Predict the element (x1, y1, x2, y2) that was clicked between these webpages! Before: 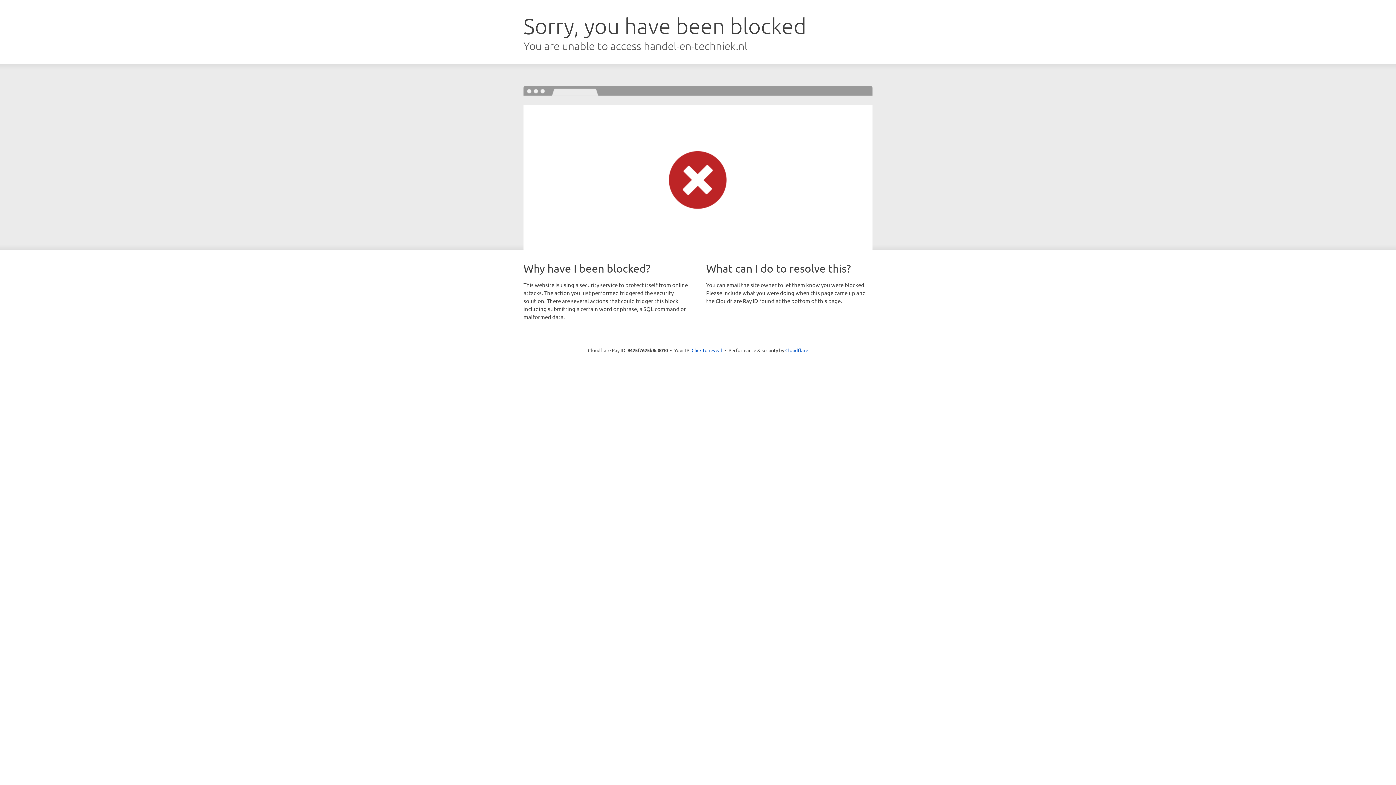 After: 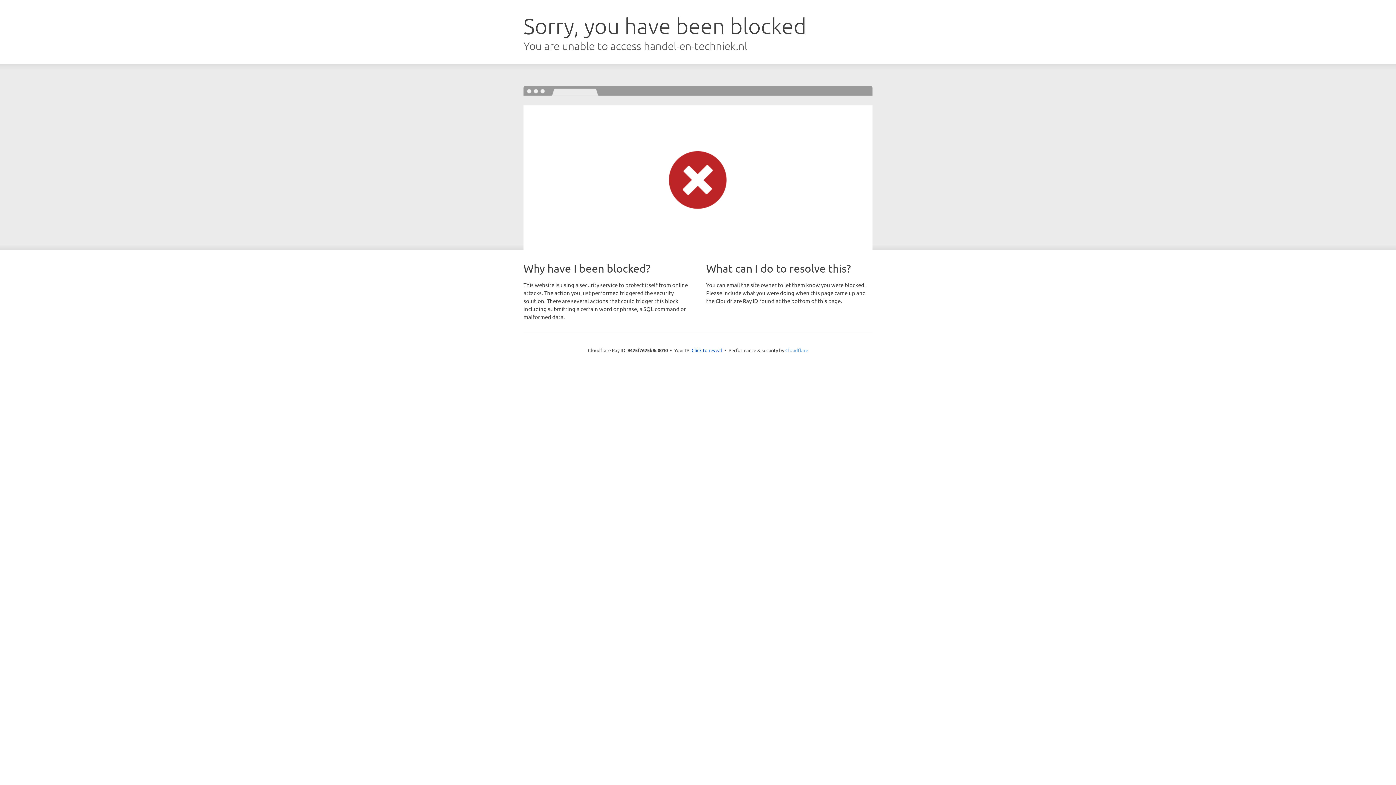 Action: label: Cloudflare bbox: (785, 347, 808, 353)